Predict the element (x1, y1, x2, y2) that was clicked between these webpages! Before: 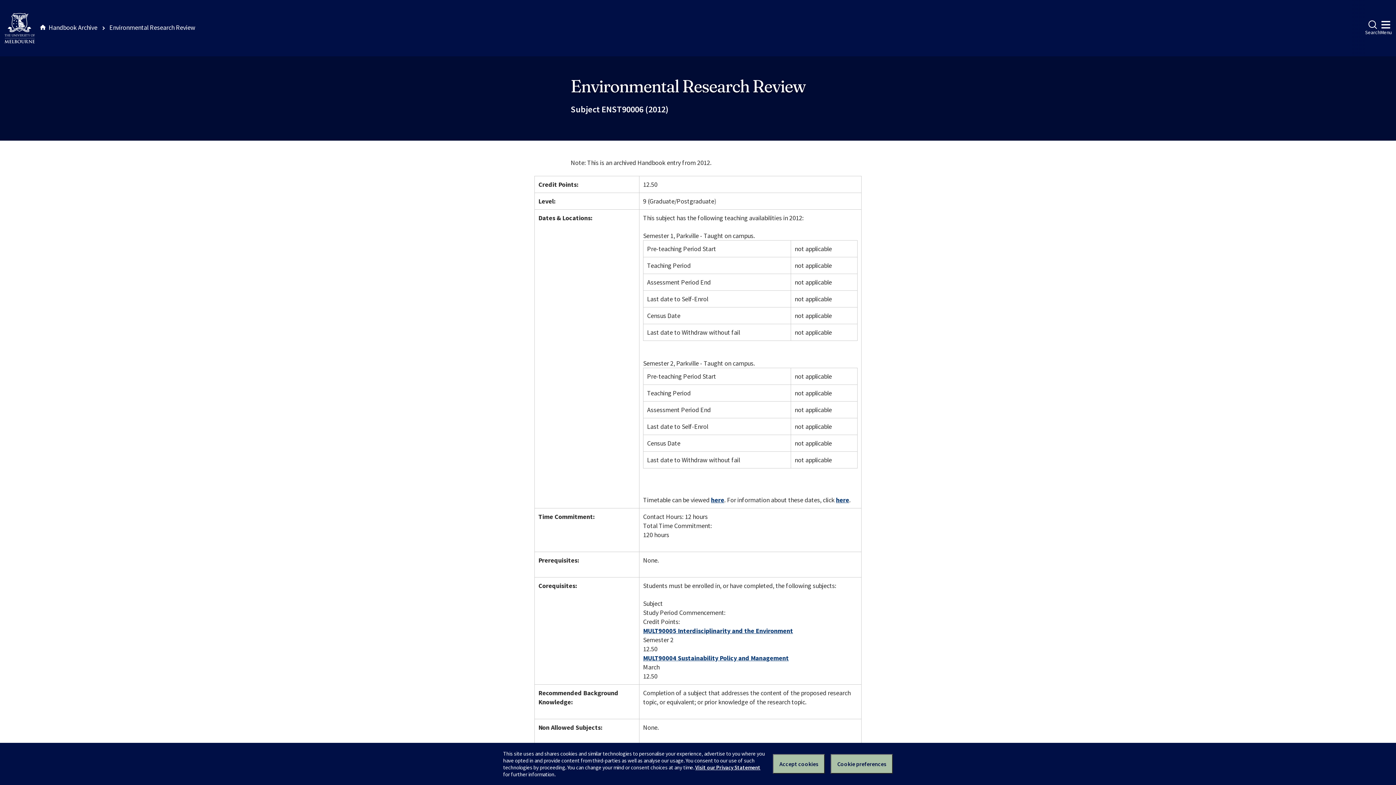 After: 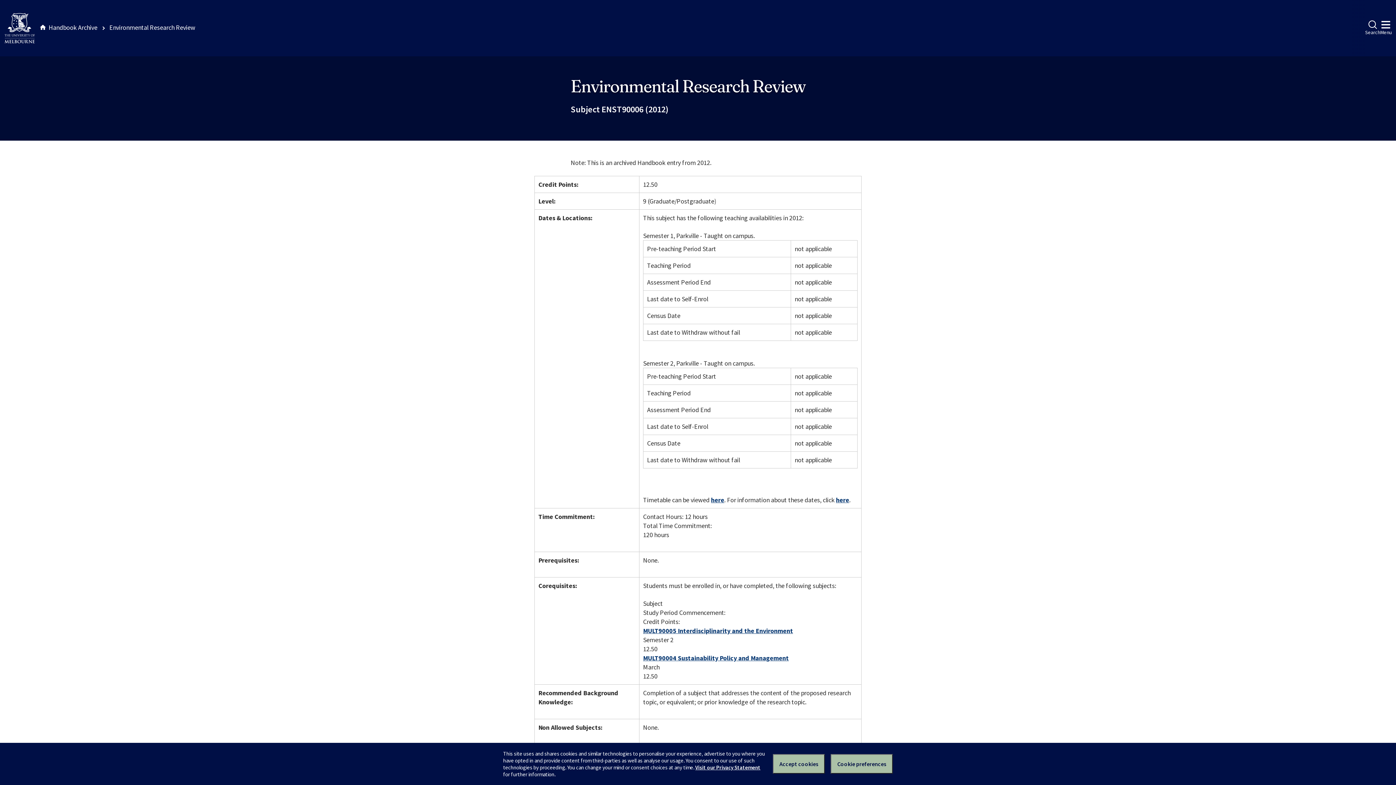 Action: bbox: (109, 23, 195, 31) label: Environmental Research Review